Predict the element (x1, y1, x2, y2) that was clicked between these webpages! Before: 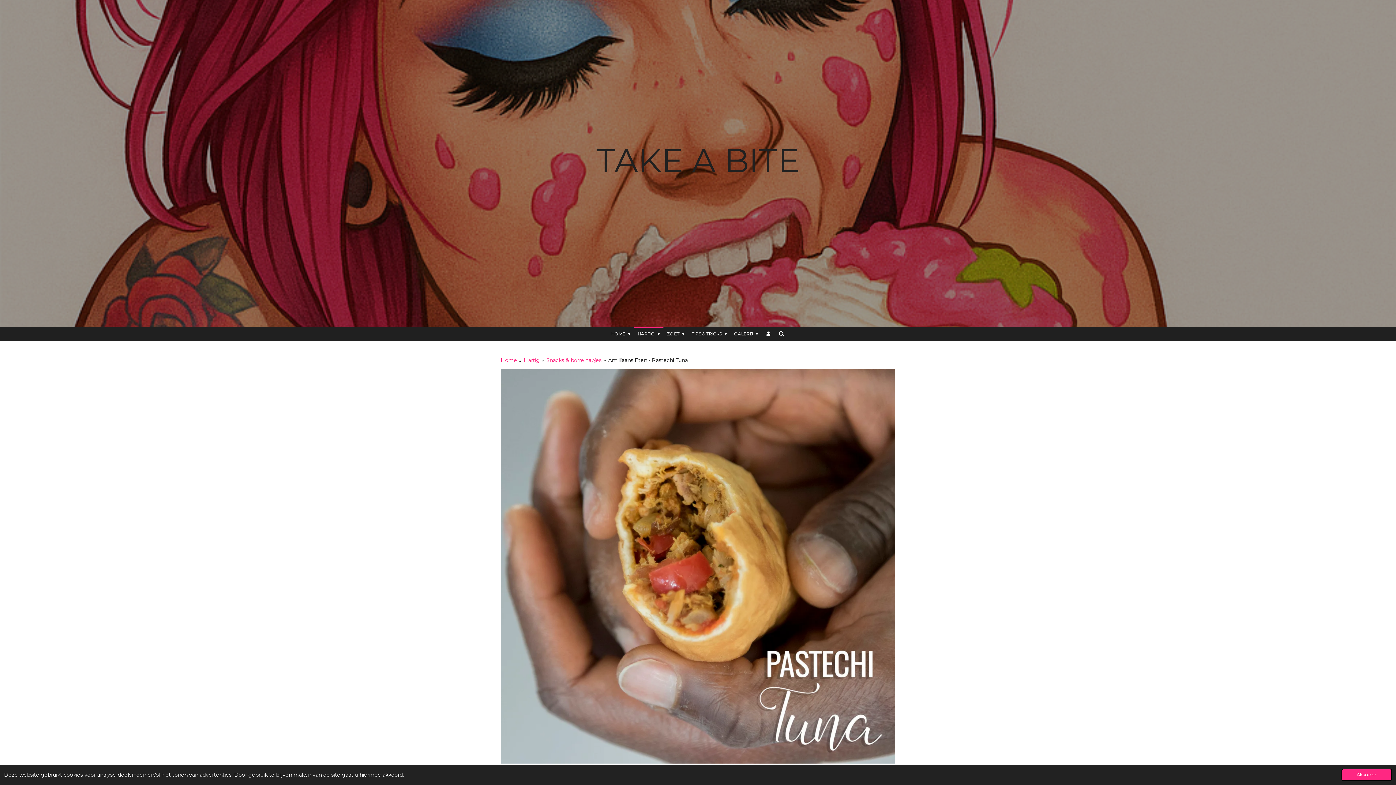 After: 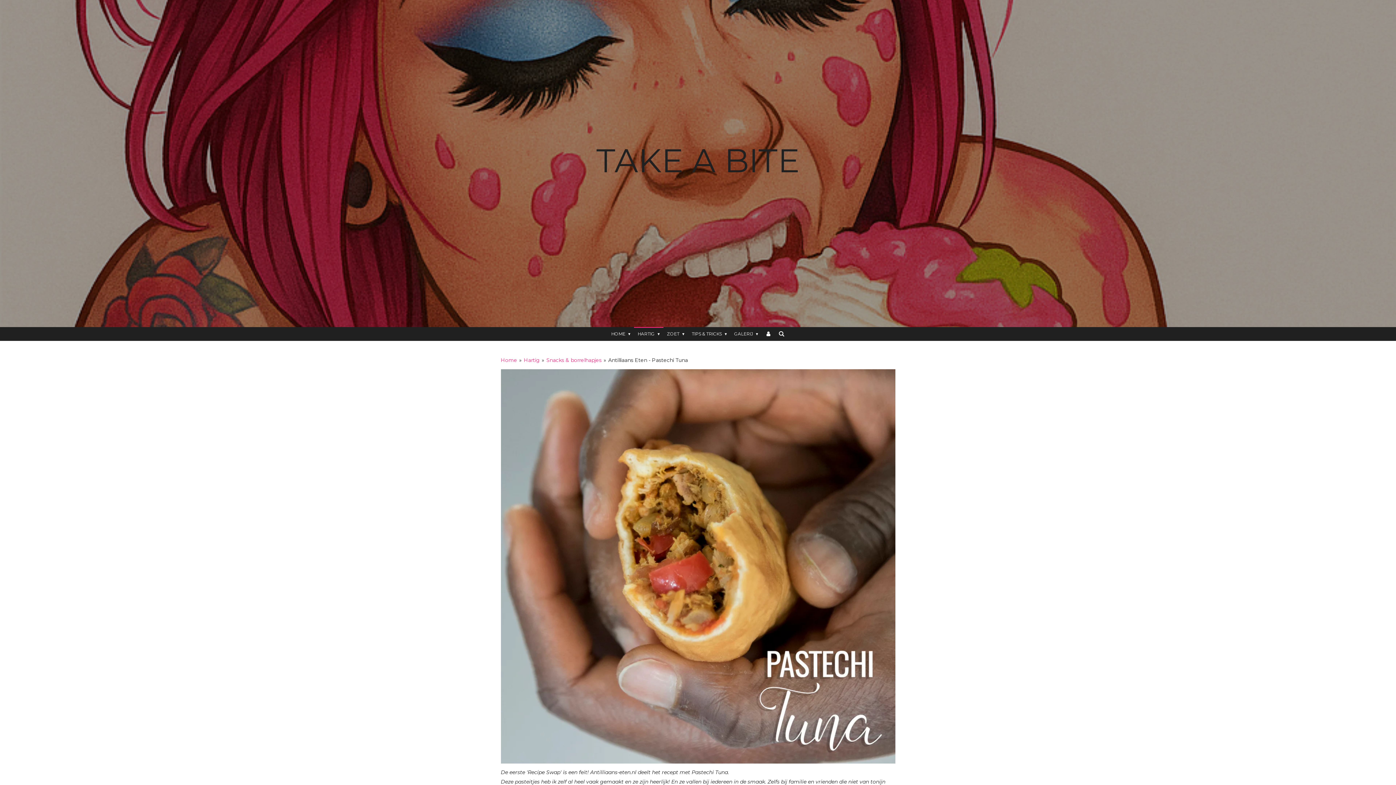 Action: label: dismiss cookie message bbox: (1341, 769, 1392, 781)